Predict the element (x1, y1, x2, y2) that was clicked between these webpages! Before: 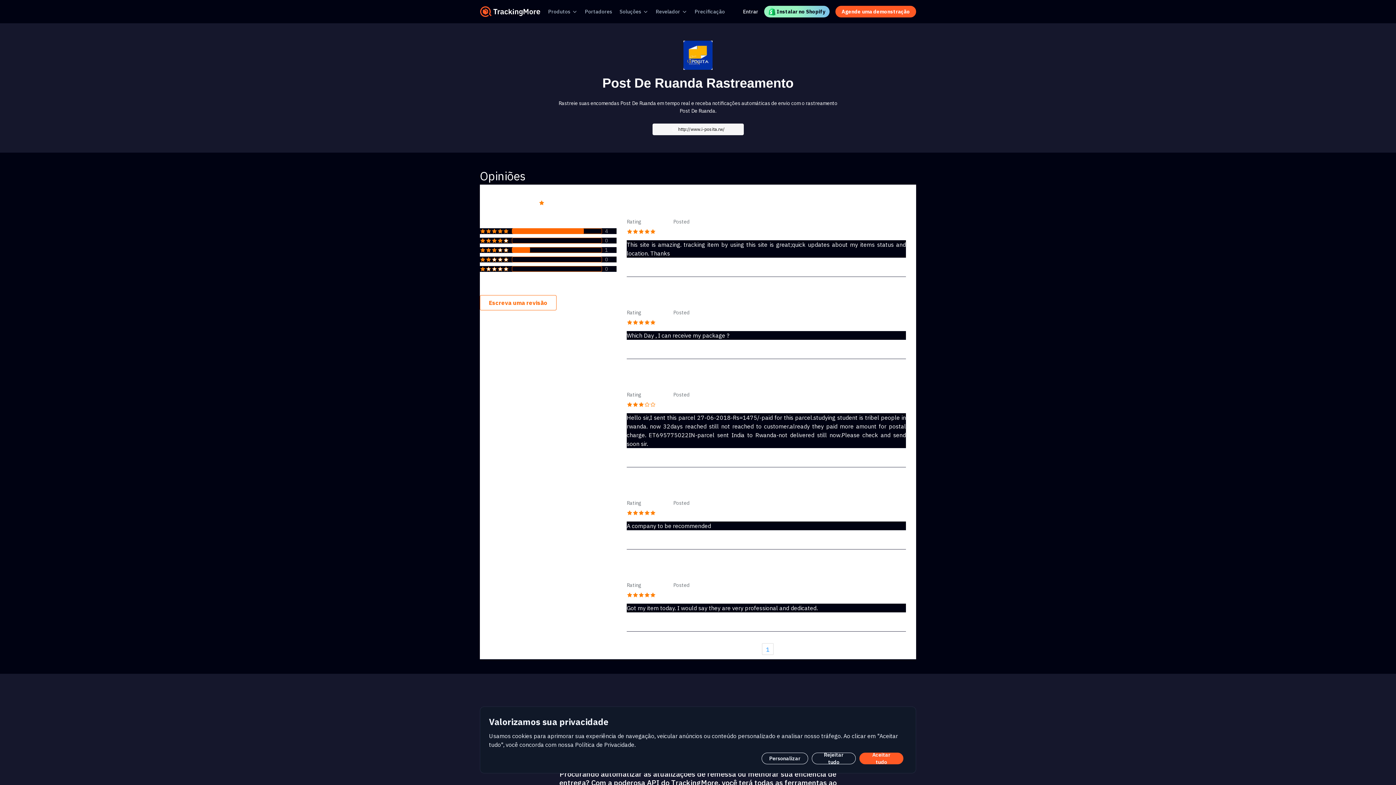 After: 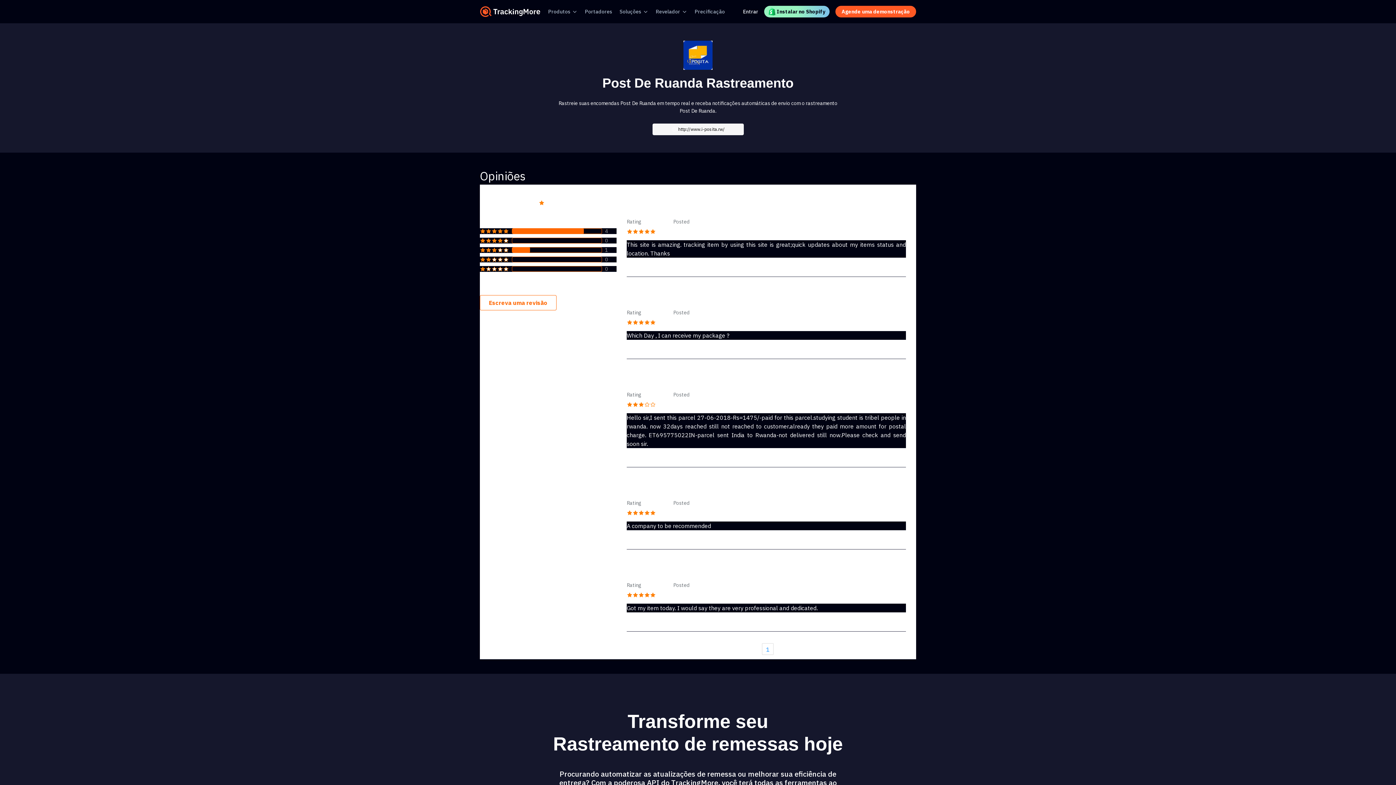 Action: bbox: (812, 753, 856, 764) label: Rejeitar tudo